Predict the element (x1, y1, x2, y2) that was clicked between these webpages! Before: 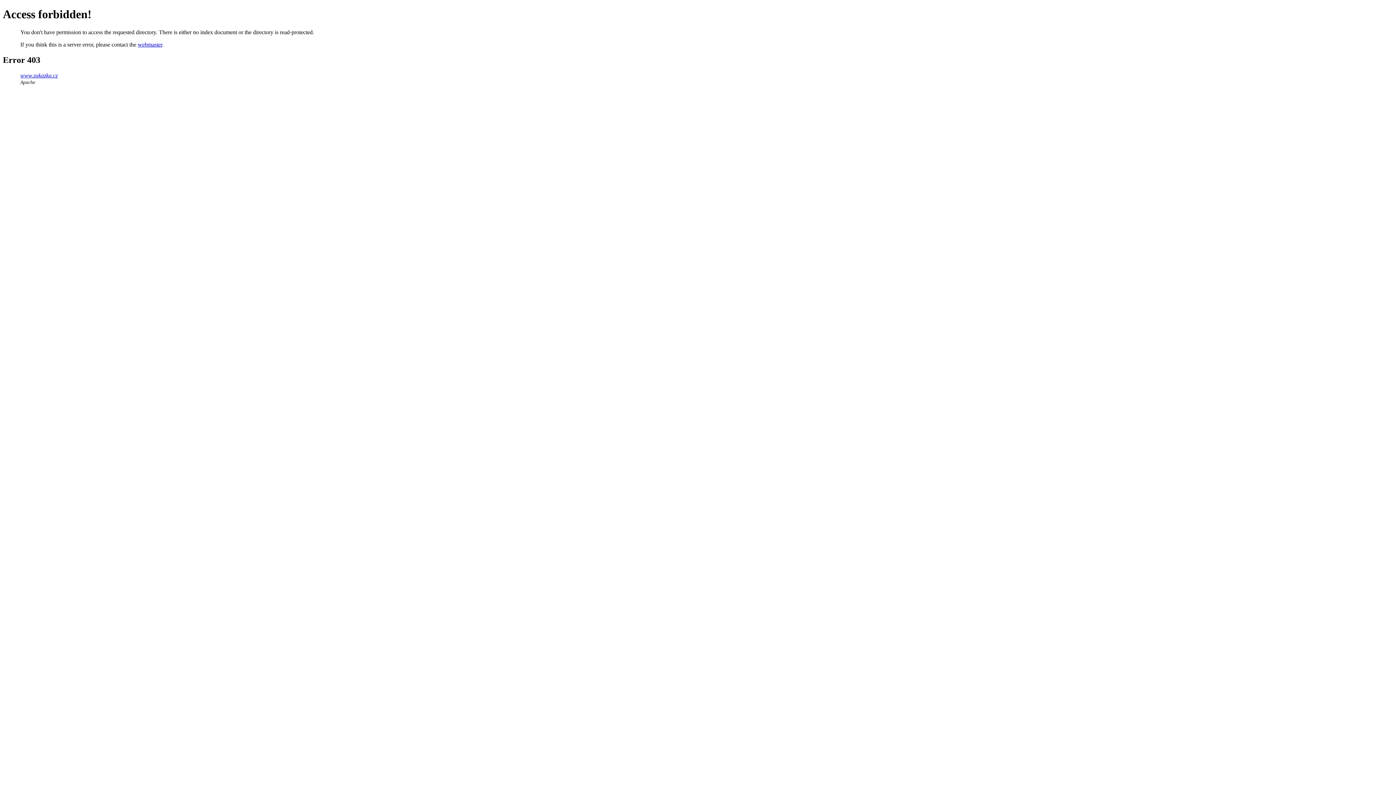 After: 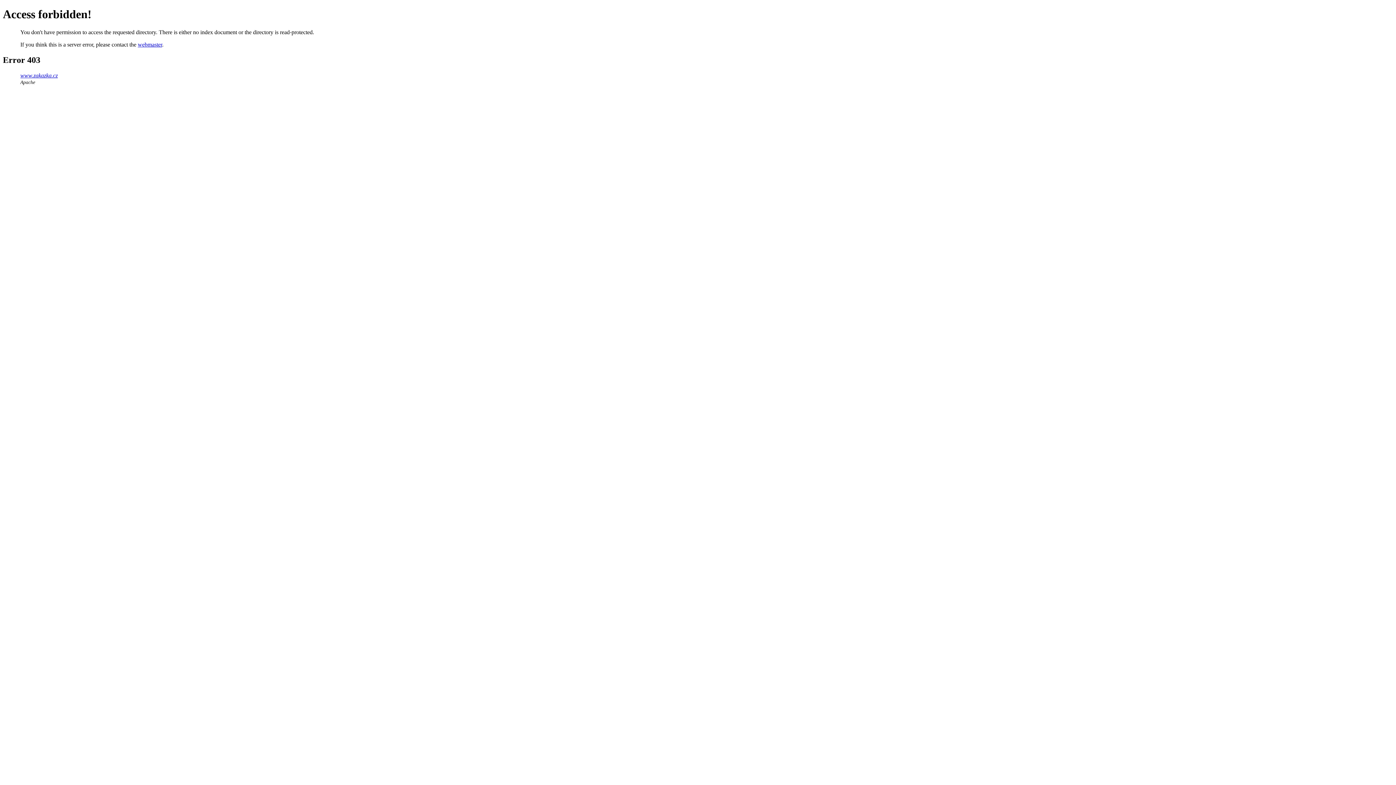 Action: bbox: (20, 72, 57, 78) label: www.zakazka.cz